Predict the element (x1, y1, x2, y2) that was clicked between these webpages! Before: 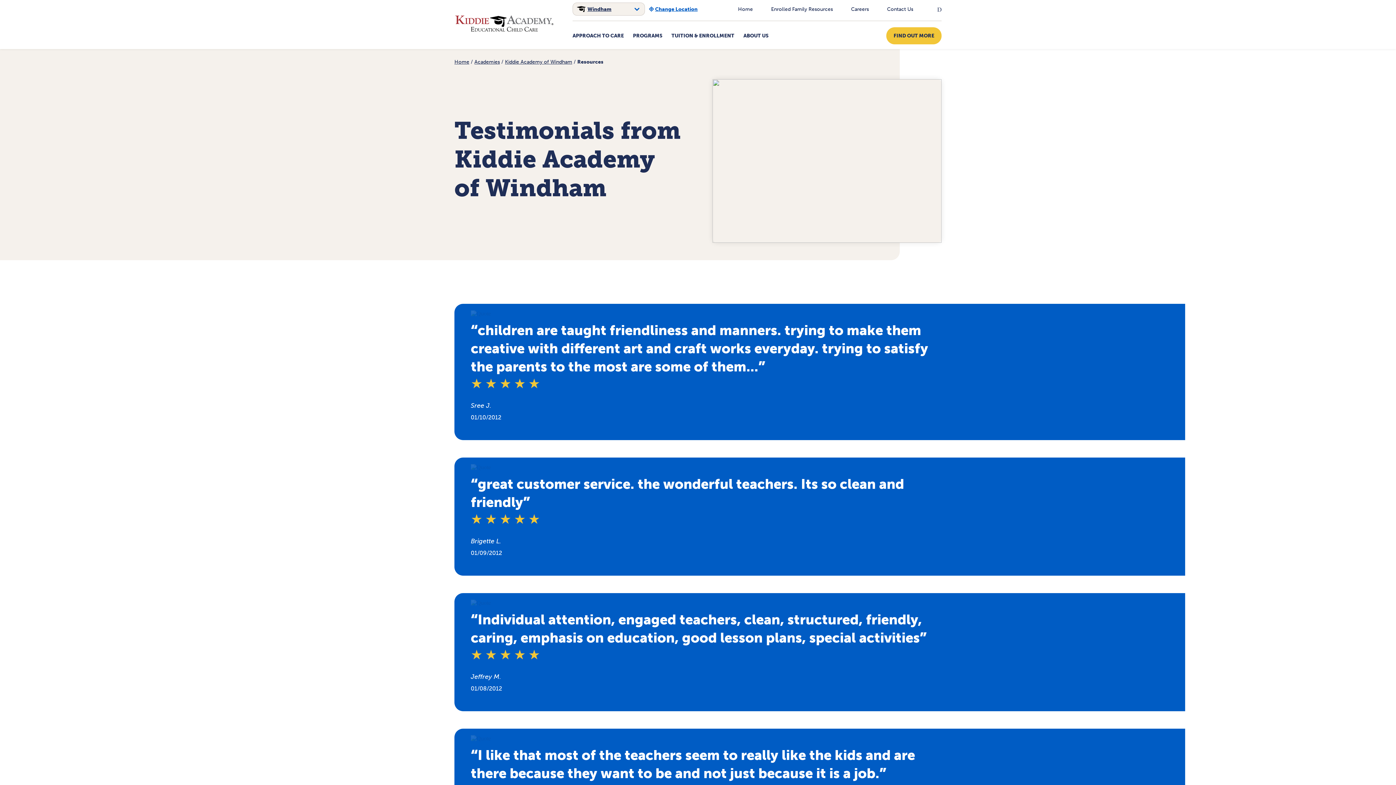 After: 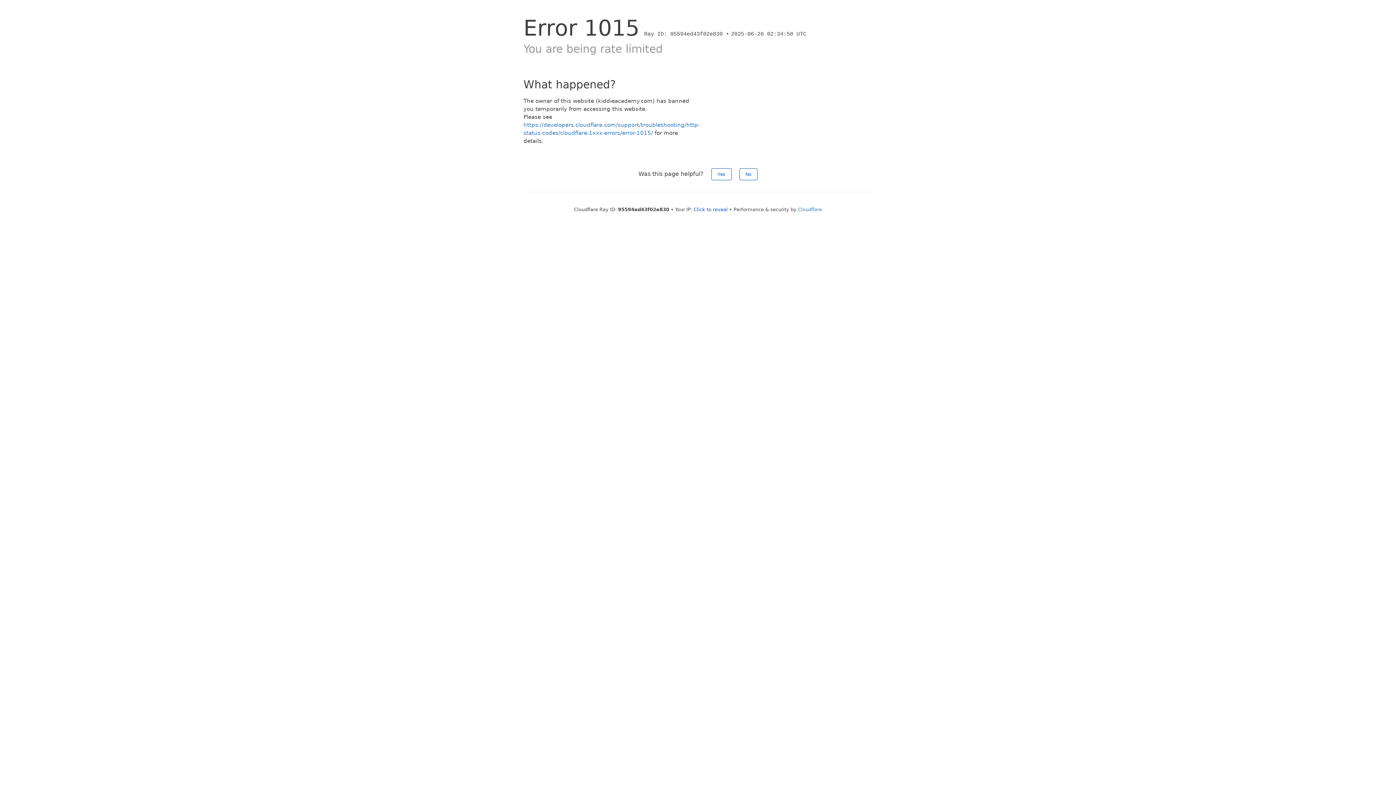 Action: bbox: (505, 58, 572, 65) label: Kiddie Academy of Windham